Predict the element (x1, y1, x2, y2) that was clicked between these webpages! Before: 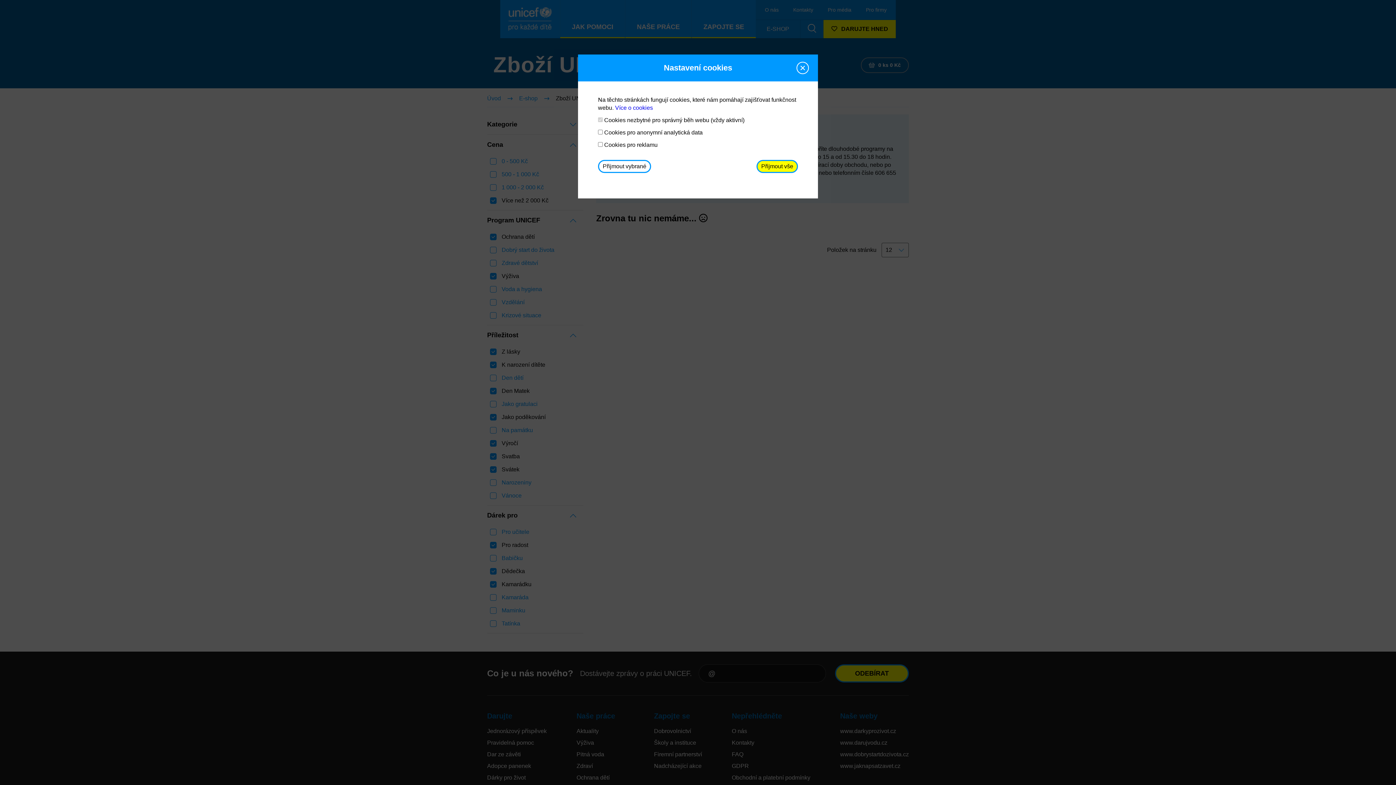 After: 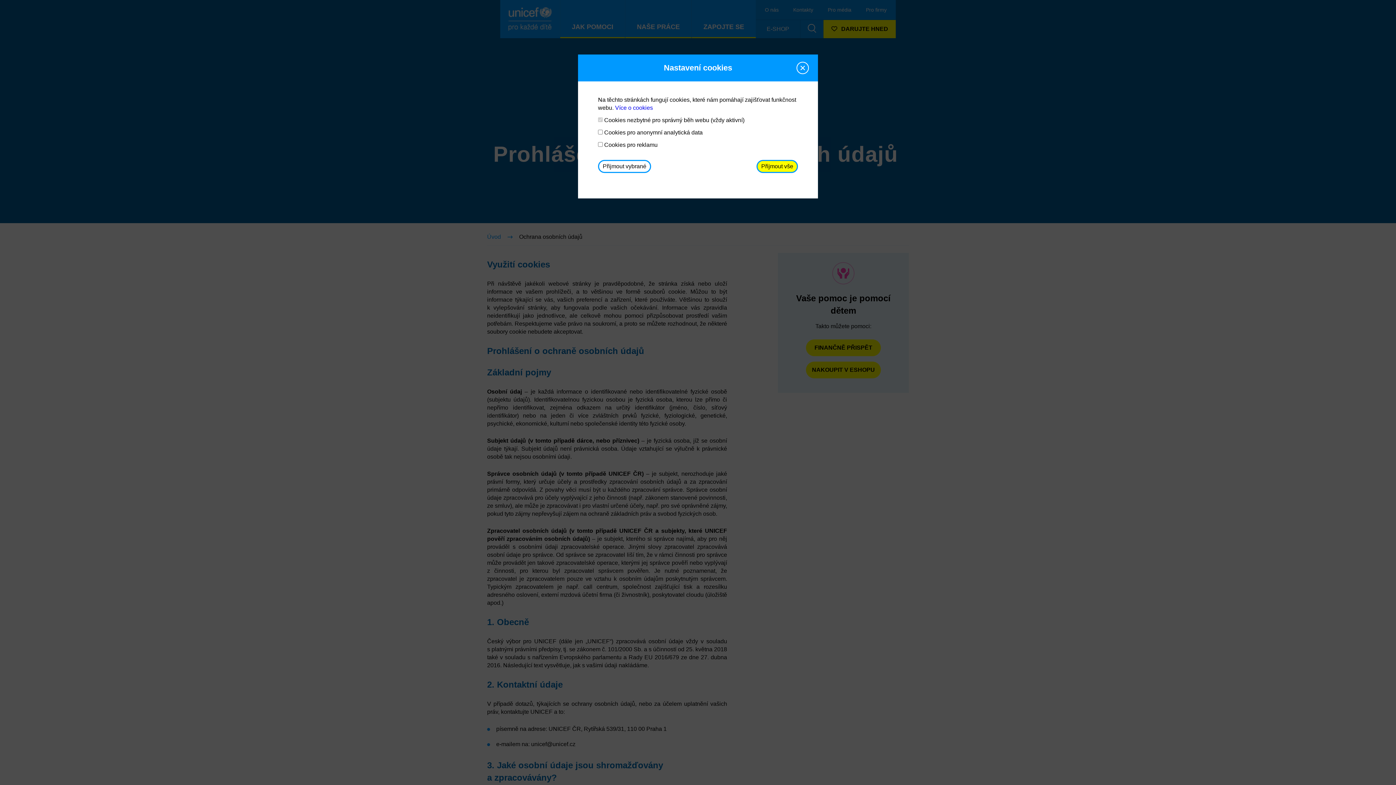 Action: bbox: (615, 104, 653, 110) label: Více o cookies